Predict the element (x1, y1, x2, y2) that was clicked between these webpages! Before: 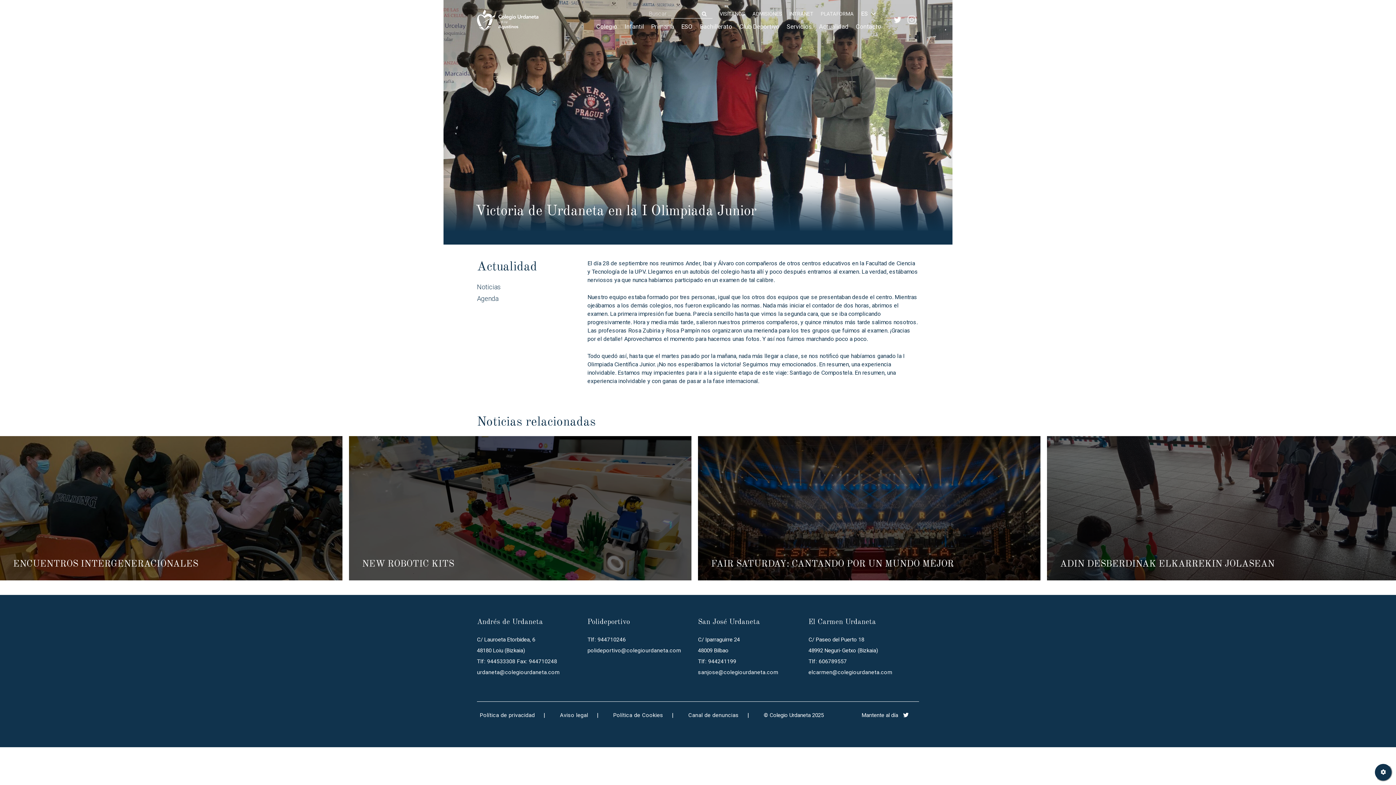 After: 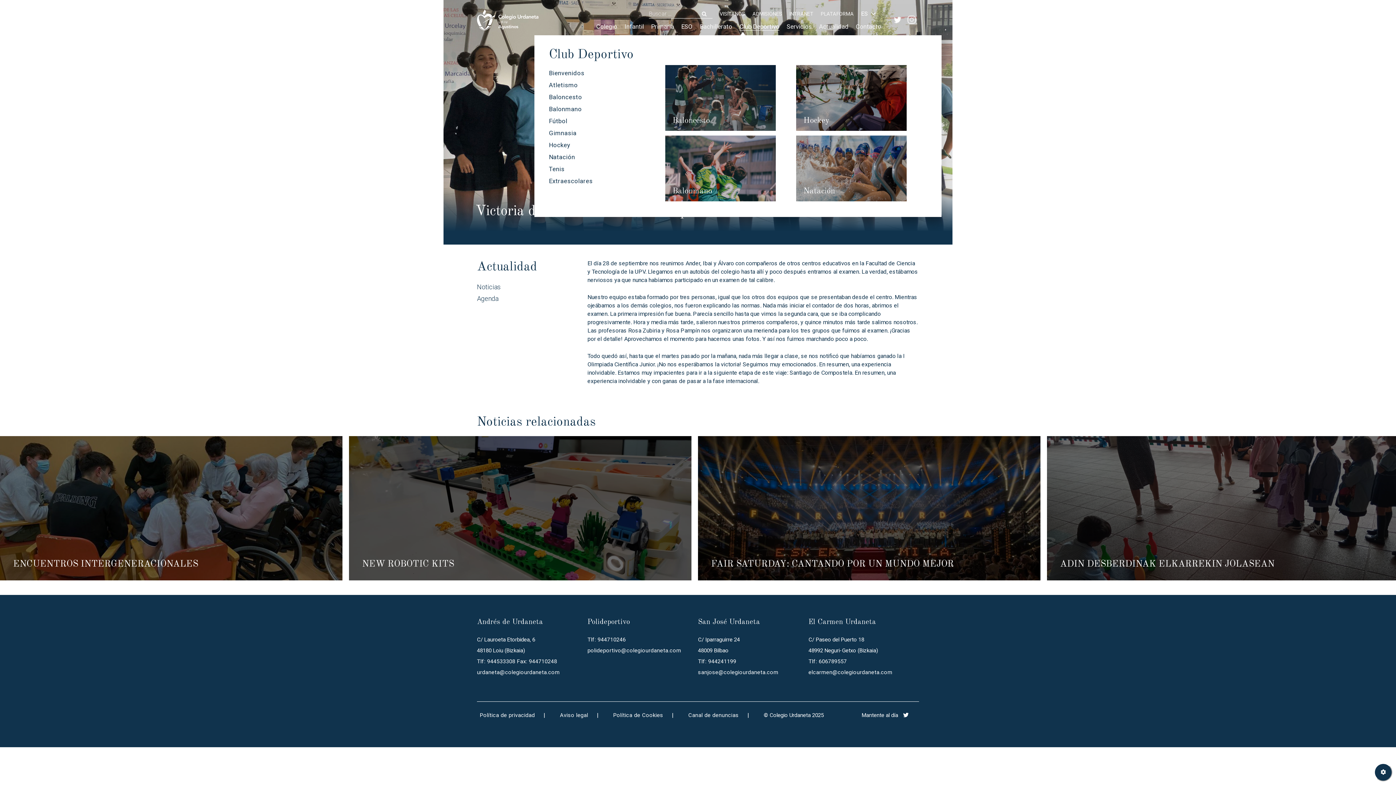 Action: bbox: (739, 22, 779, 30) label: Club Deportivo